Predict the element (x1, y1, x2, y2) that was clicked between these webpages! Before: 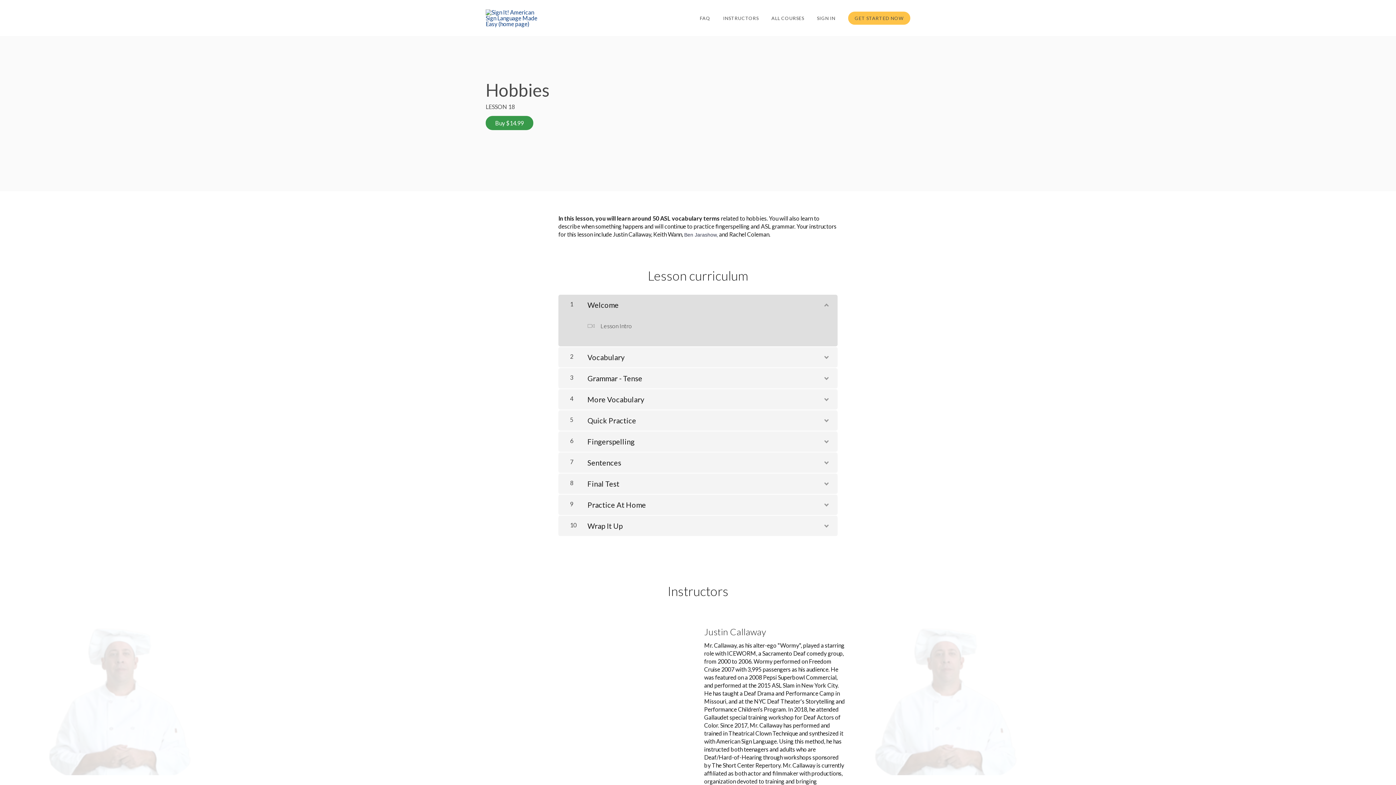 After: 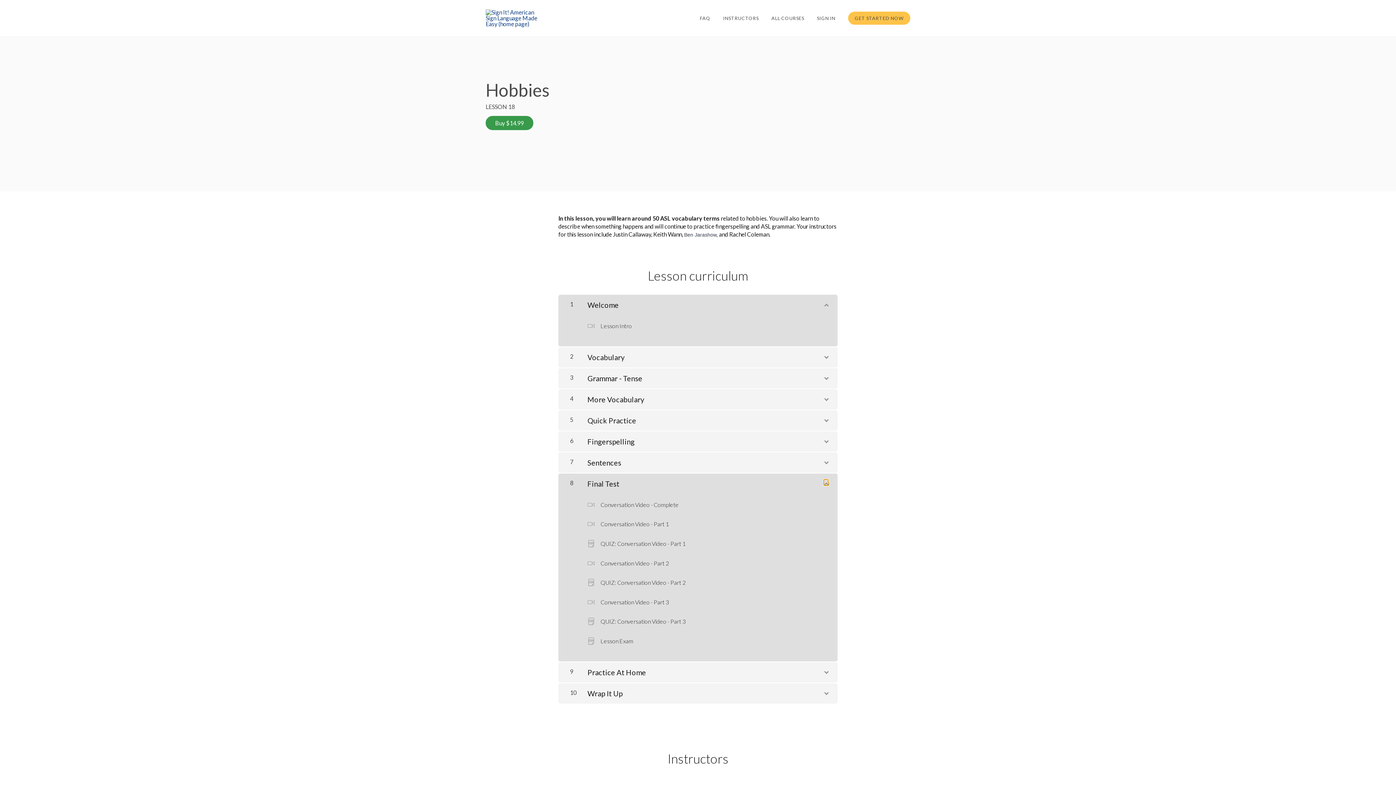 Action: label: Show Content bbox: (824, 479, 828, 485)